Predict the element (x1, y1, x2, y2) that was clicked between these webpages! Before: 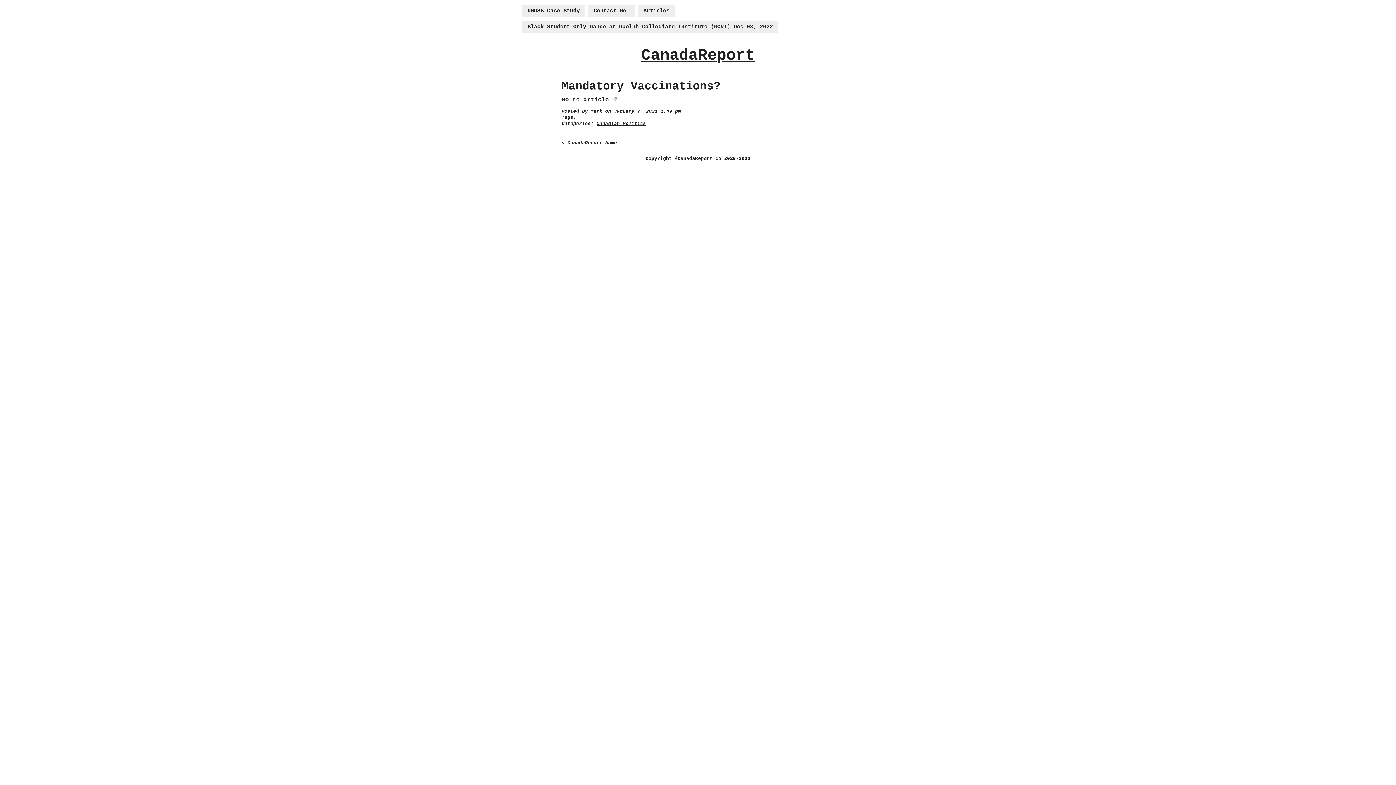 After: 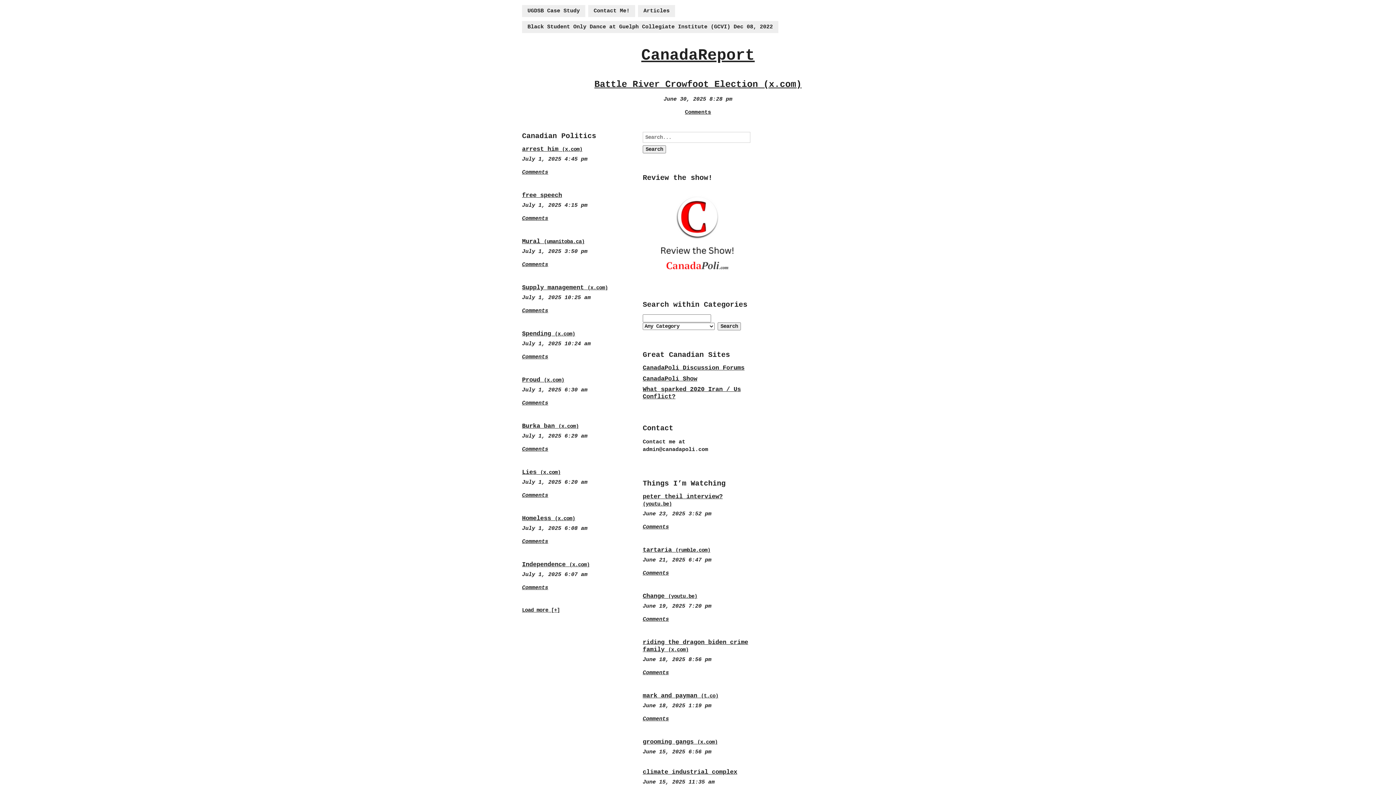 Action: label: < CanadaReport home bbox: (561, 140, 617, 145)